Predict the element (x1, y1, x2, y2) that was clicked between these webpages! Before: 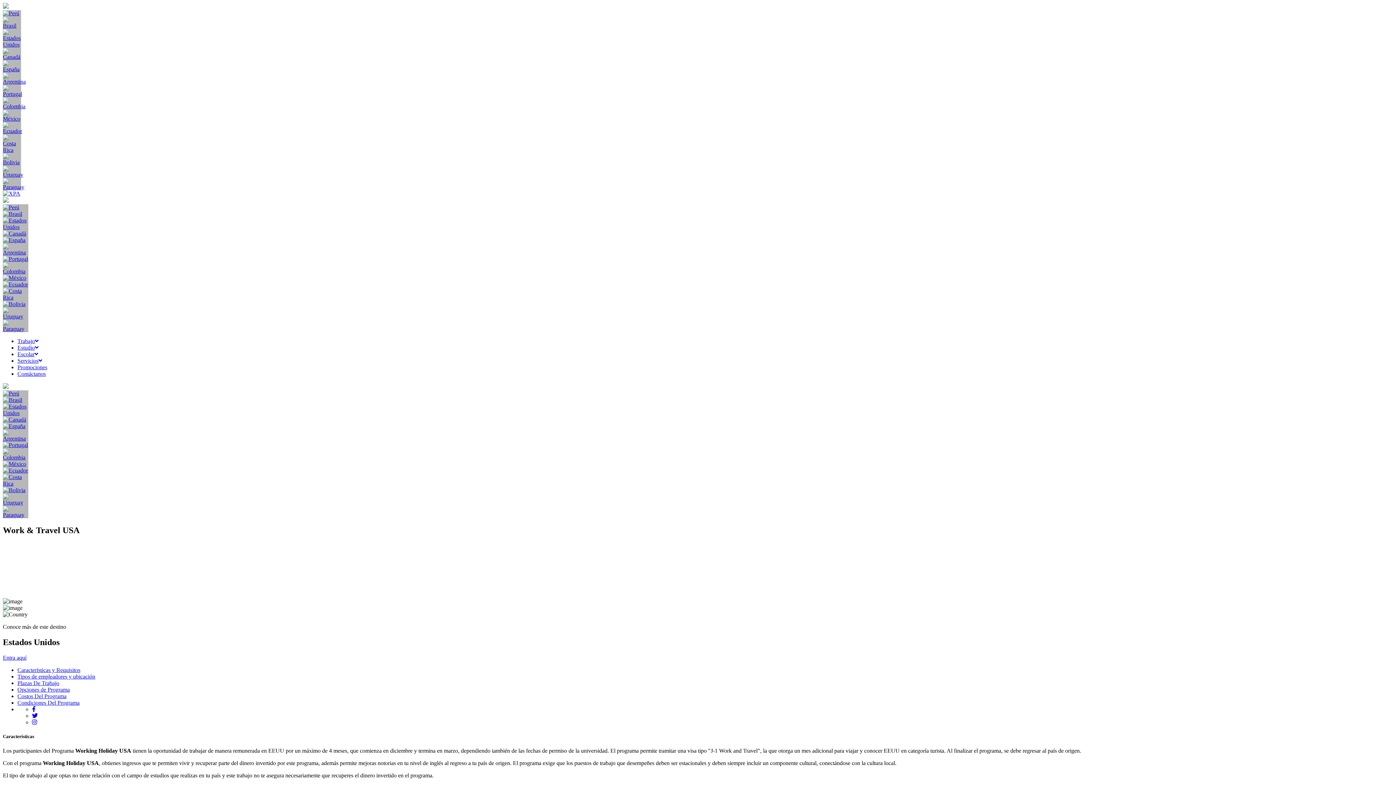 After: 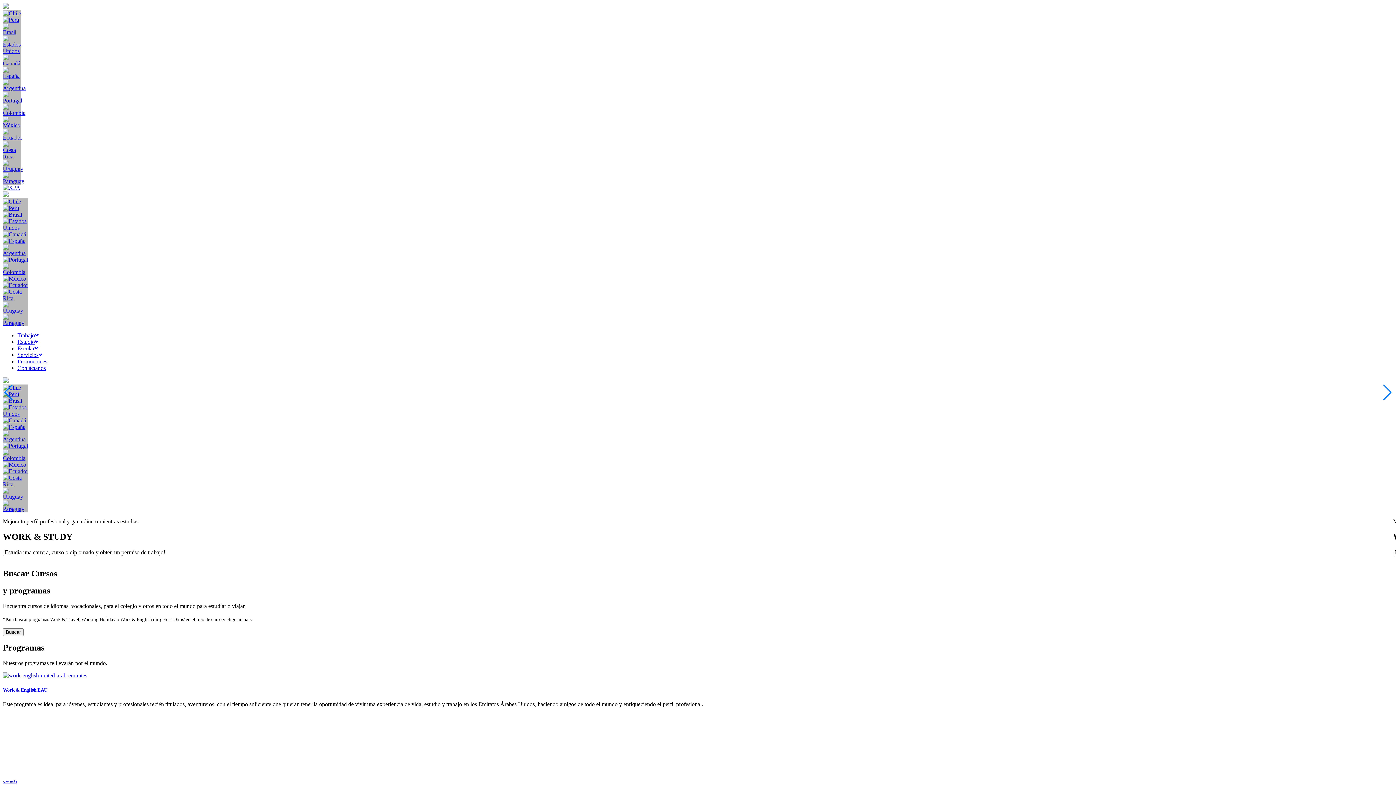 Action: bbox: (2, 487, 25, 493)